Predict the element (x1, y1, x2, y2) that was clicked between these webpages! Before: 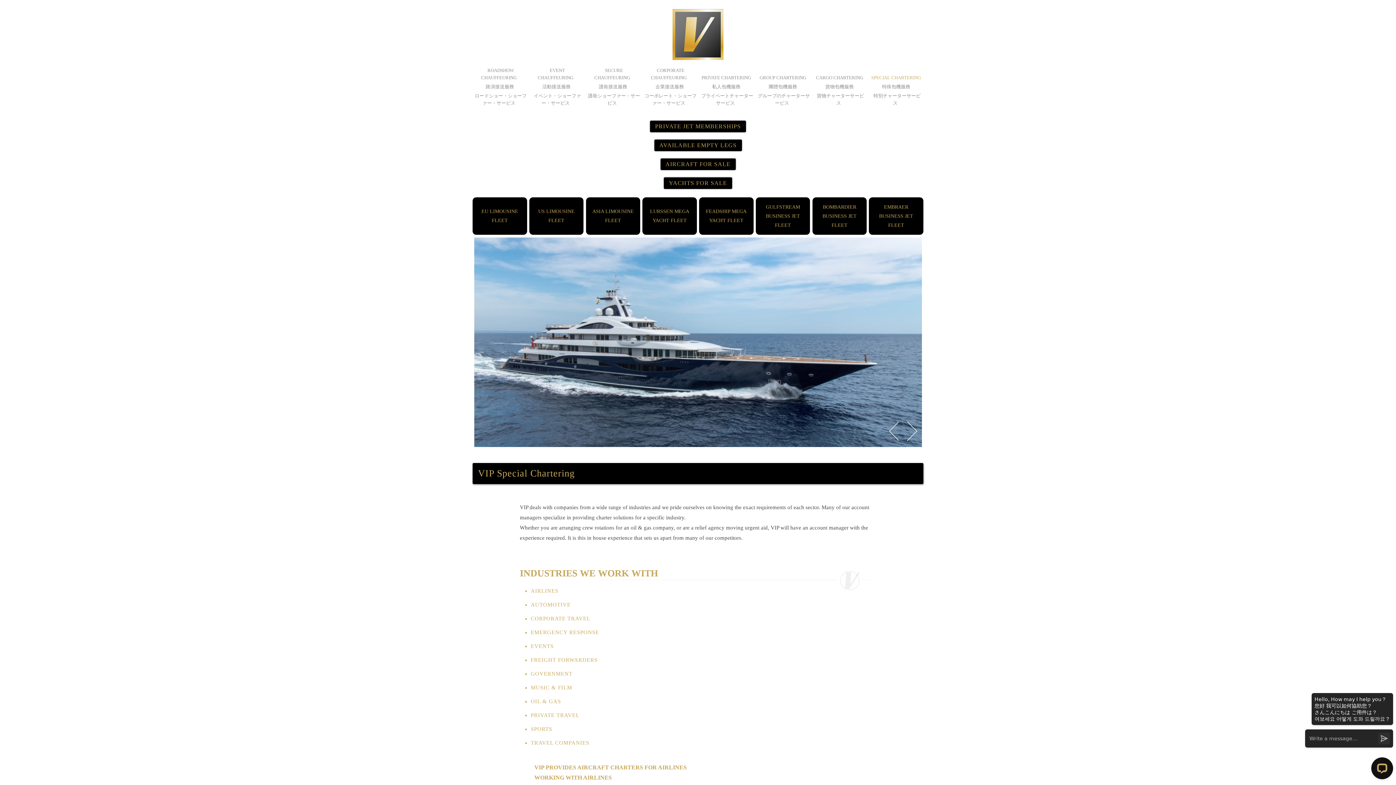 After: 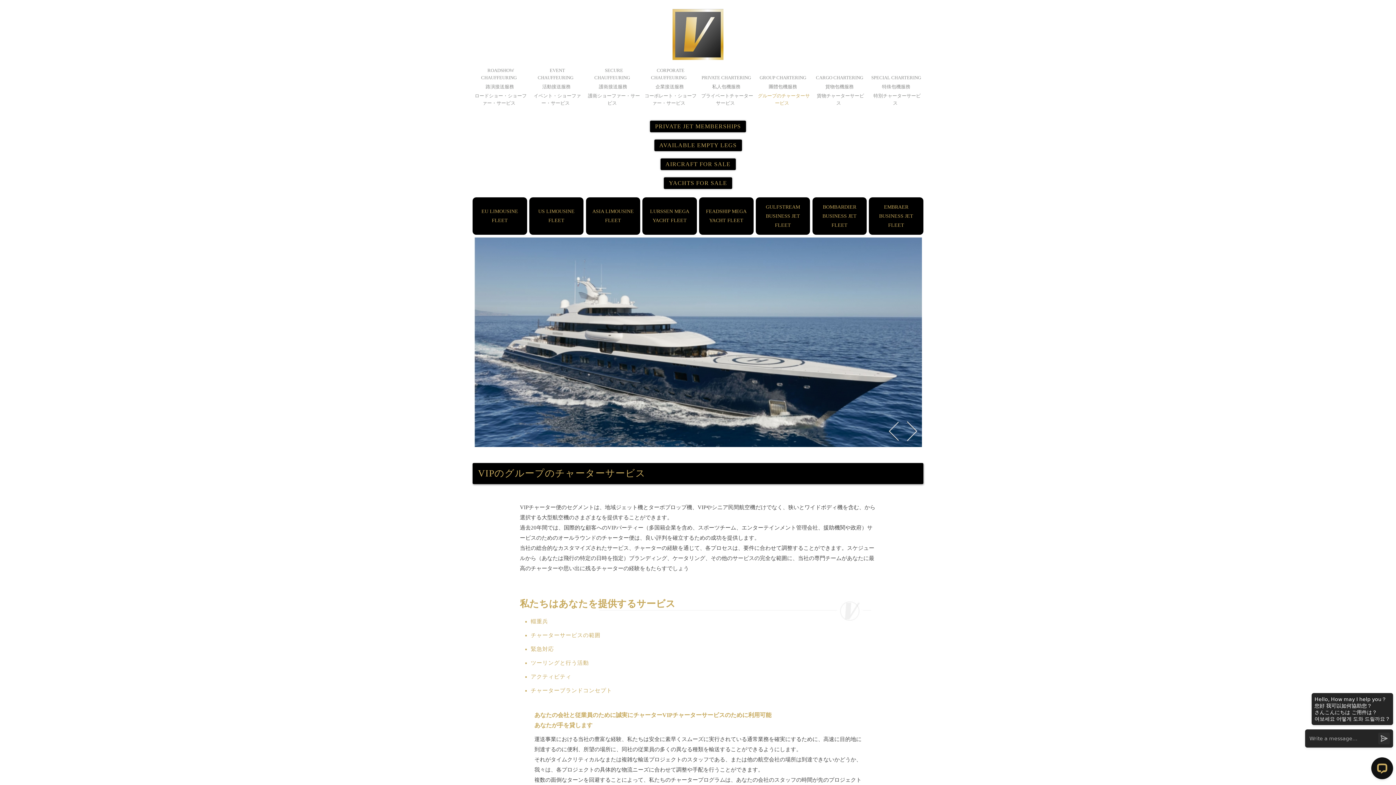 Action: label: グループのチャーターサービス bbox: (756, 91, 810, 107)